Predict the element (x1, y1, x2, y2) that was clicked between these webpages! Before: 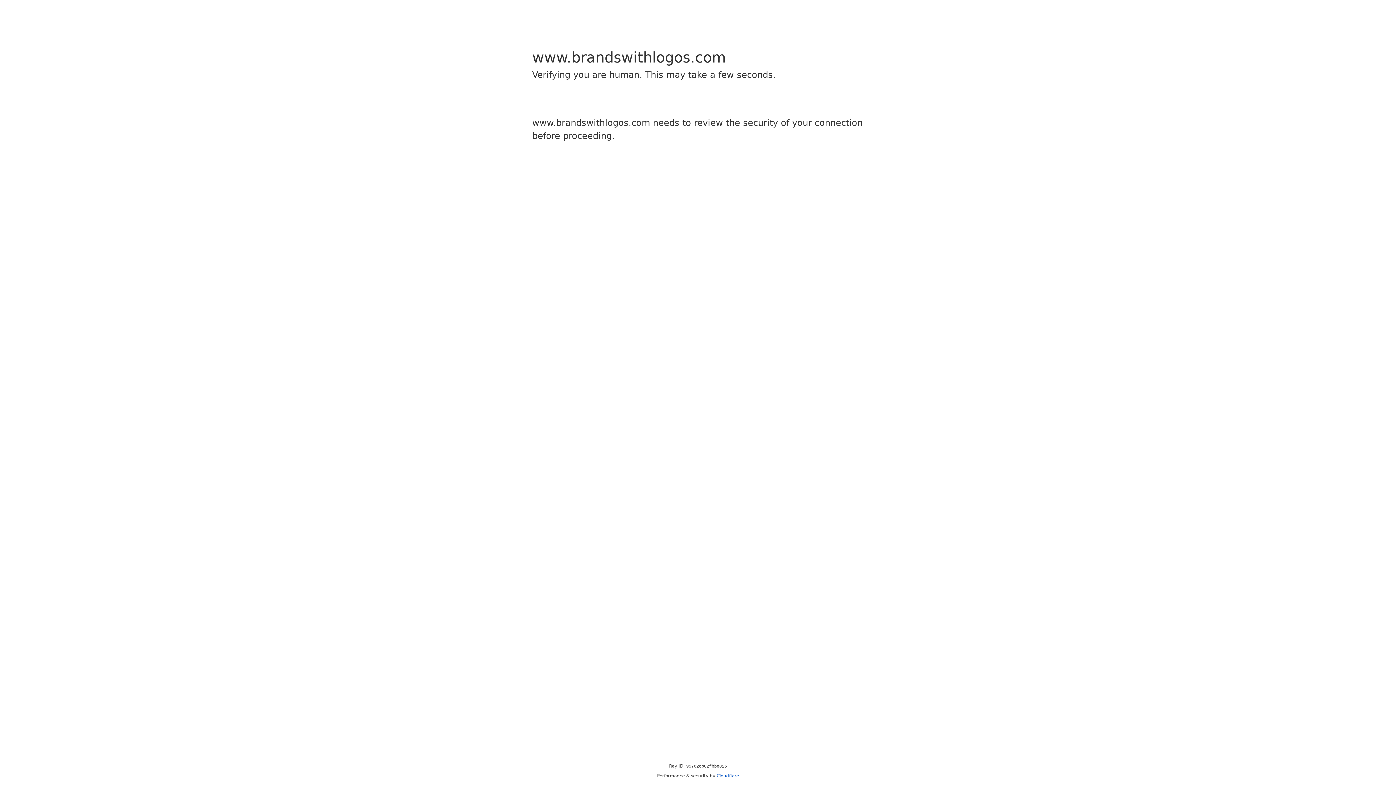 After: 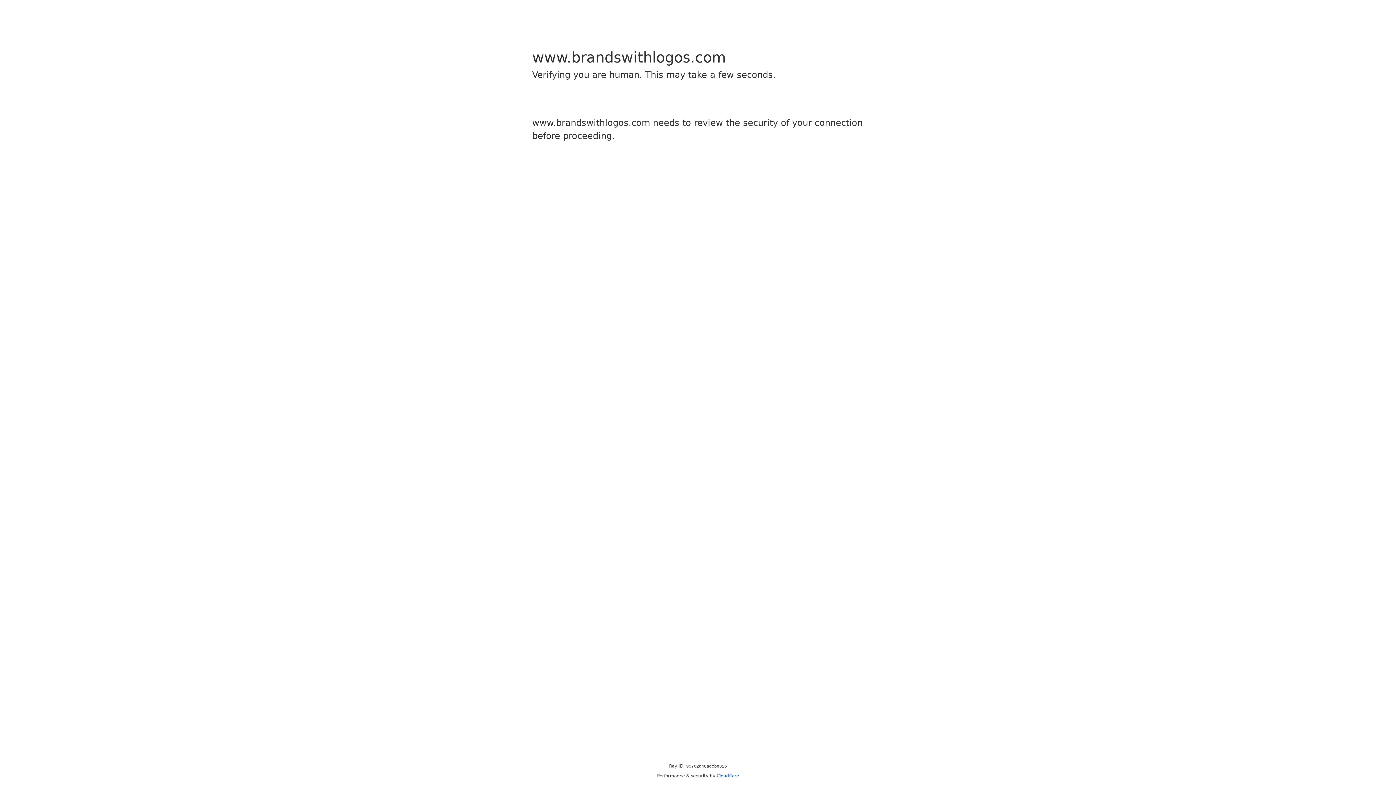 Action: label: Cloudflare bbox: (716, 773, 739, 778)